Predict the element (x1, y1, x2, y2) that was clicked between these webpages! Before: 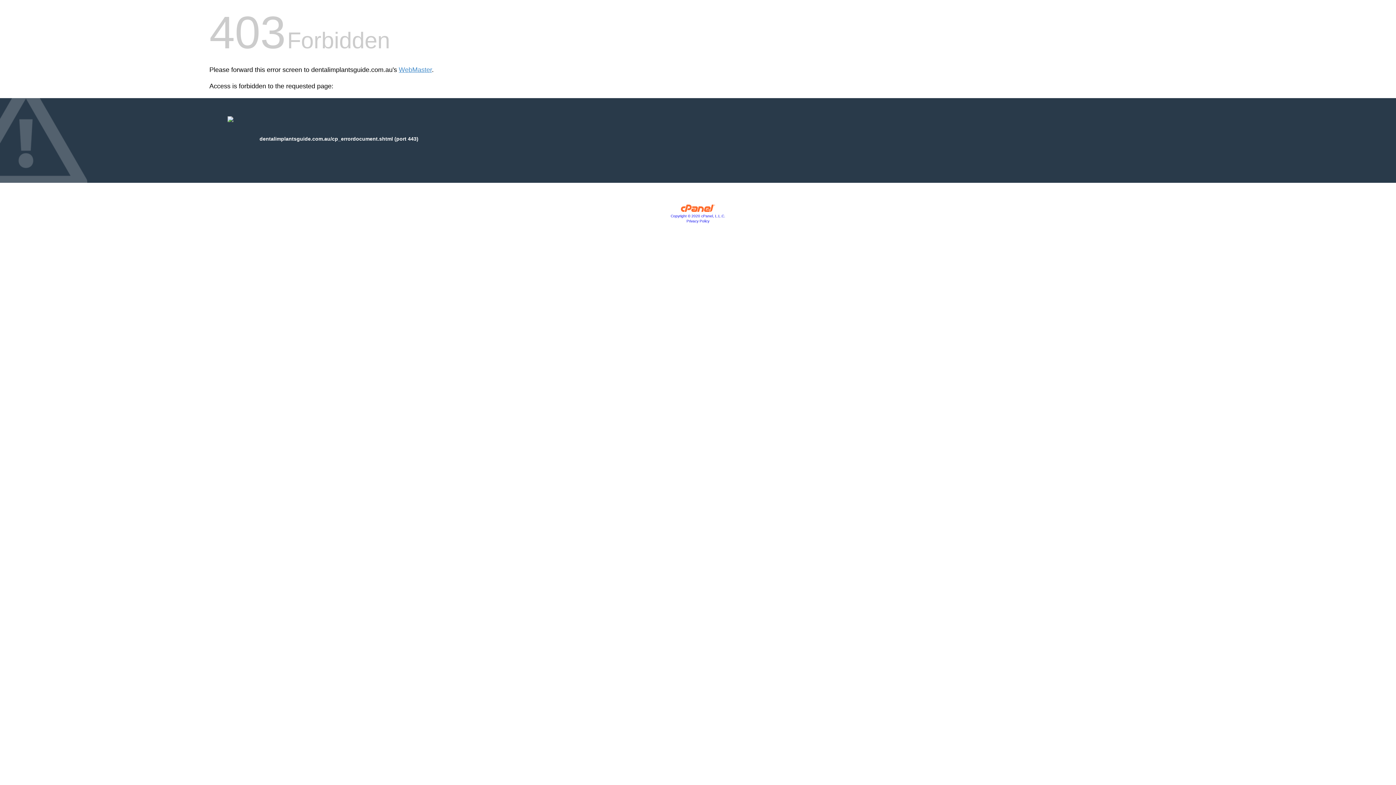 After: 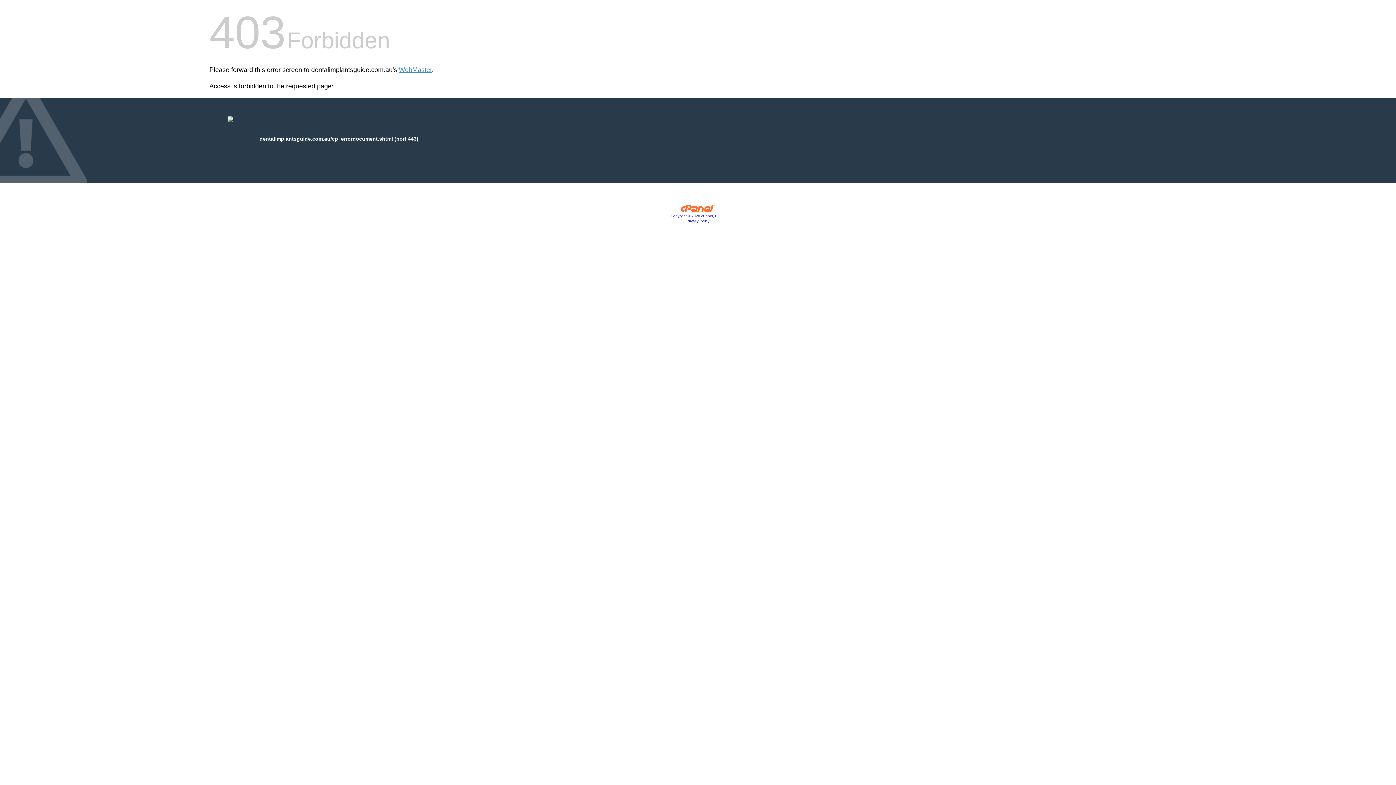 Action: label: Copyright © 2020 cPanel, L.L.C. bbox: (670, 214, 725, 218)